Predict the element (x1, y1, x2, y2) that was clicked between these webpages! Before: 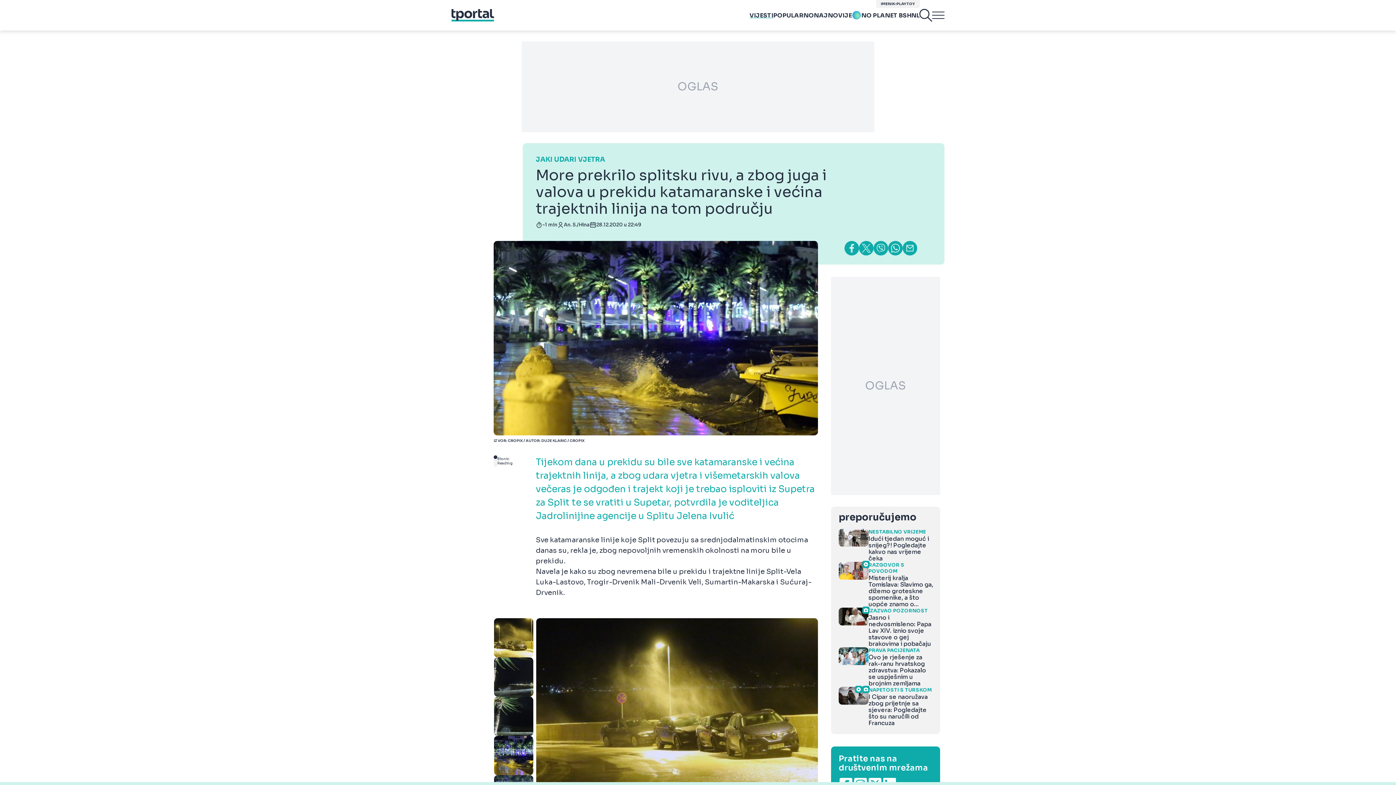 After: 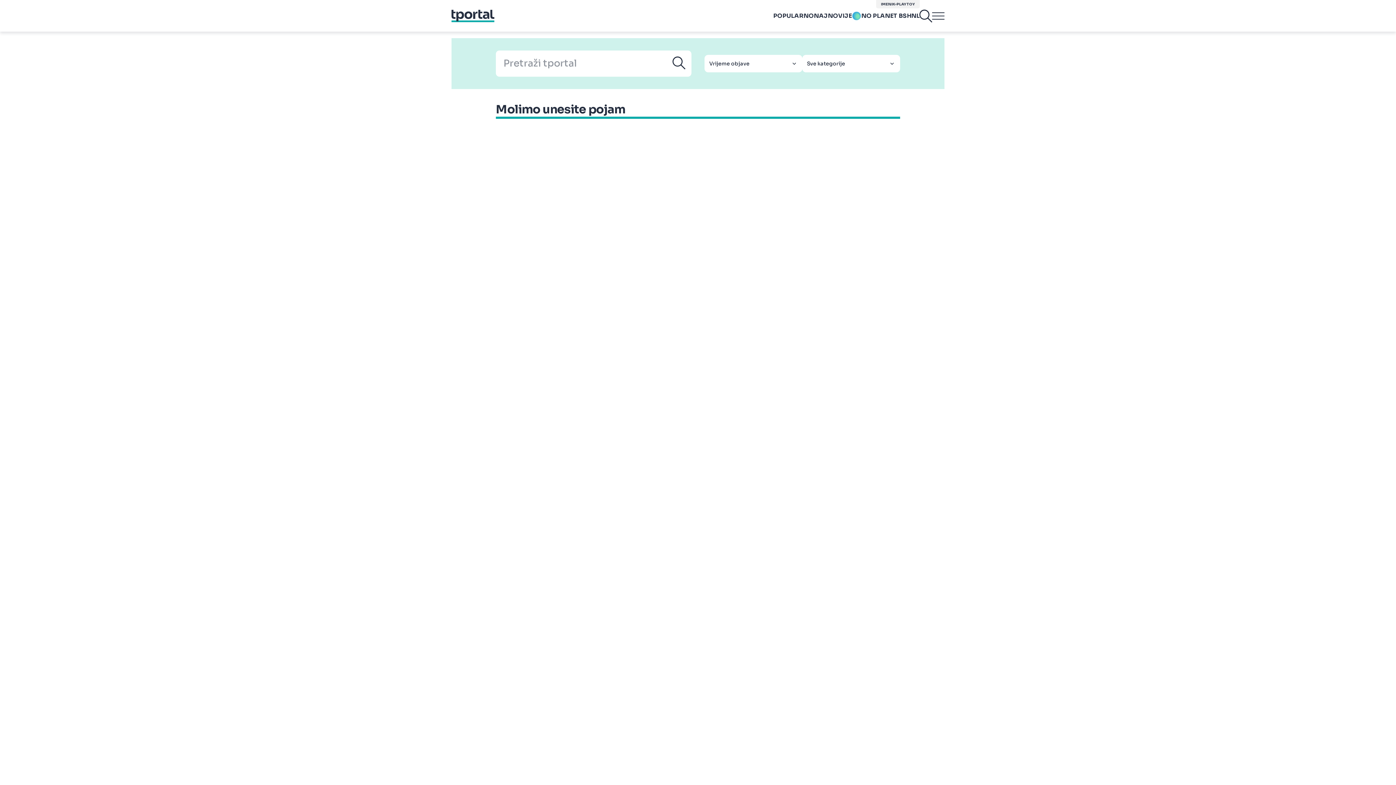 Action: bbox: (920, 9, 932, 21)